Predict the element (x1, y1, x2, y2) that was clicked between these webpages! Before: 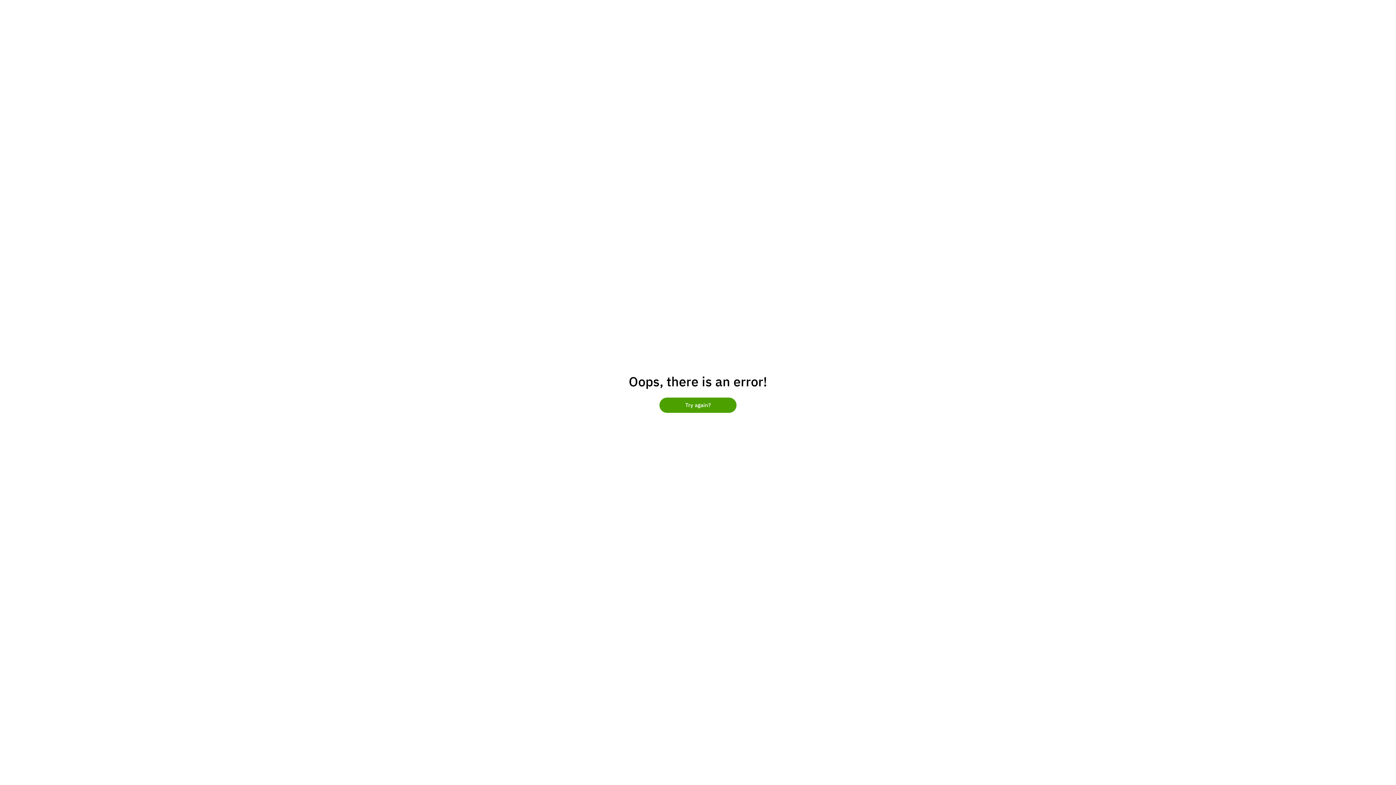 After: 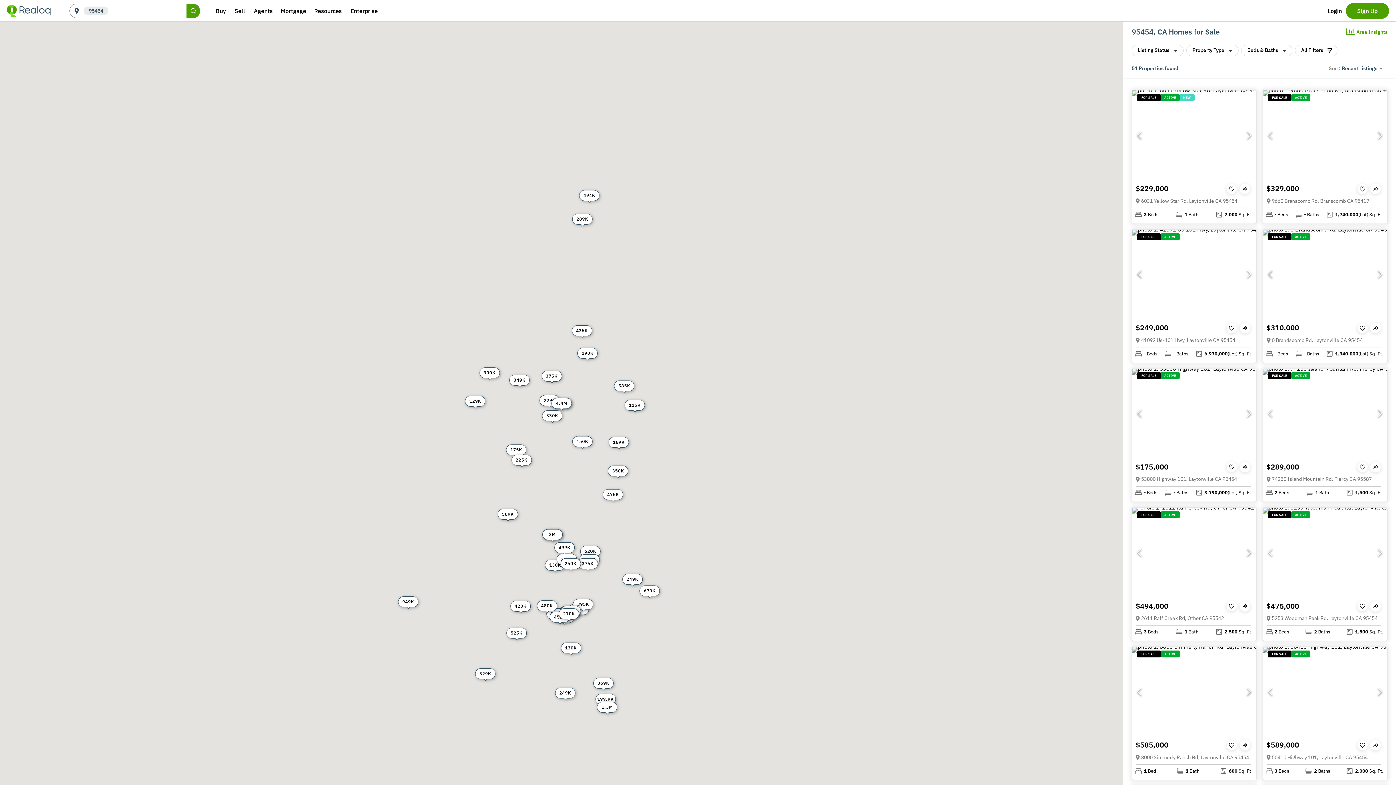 Action: label: Try again? bbox: (659, 397, 736, 413)